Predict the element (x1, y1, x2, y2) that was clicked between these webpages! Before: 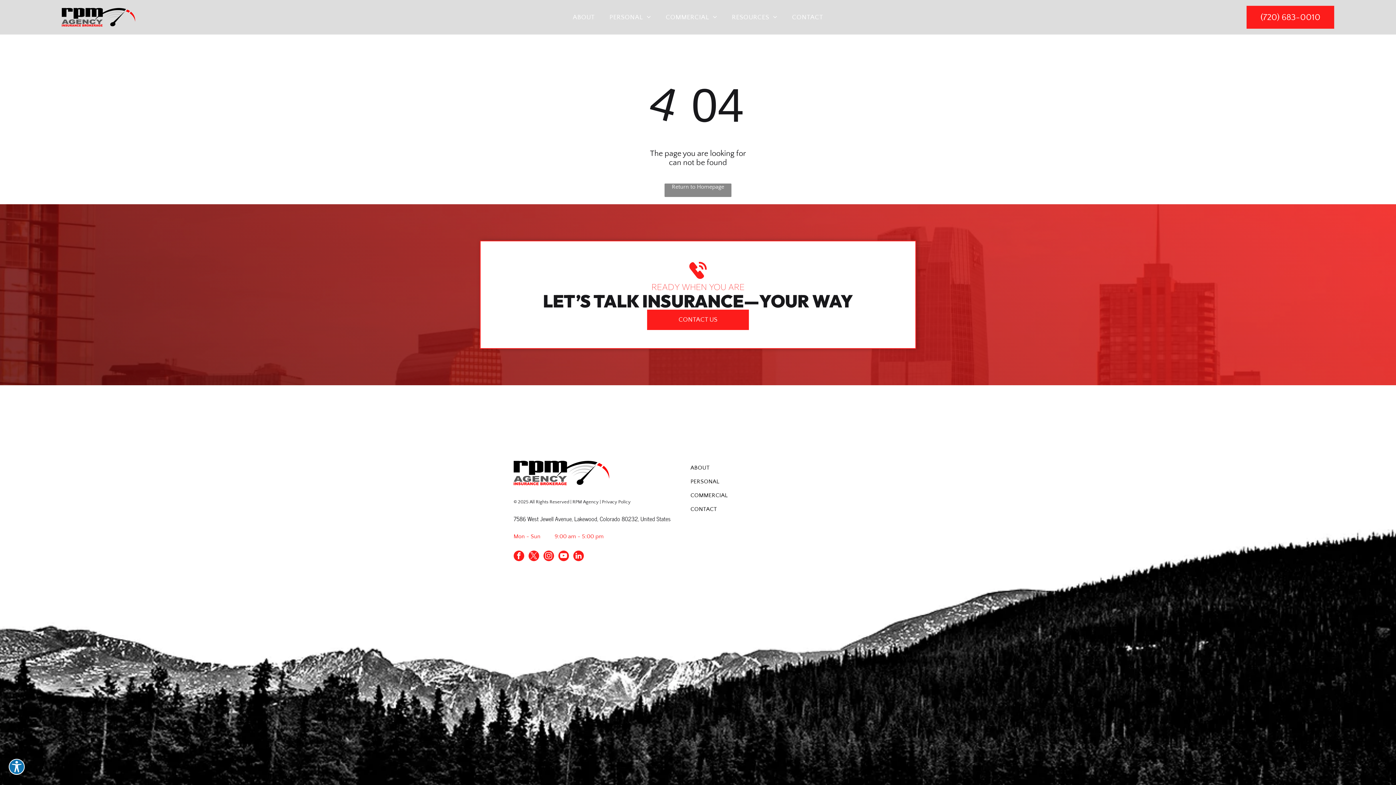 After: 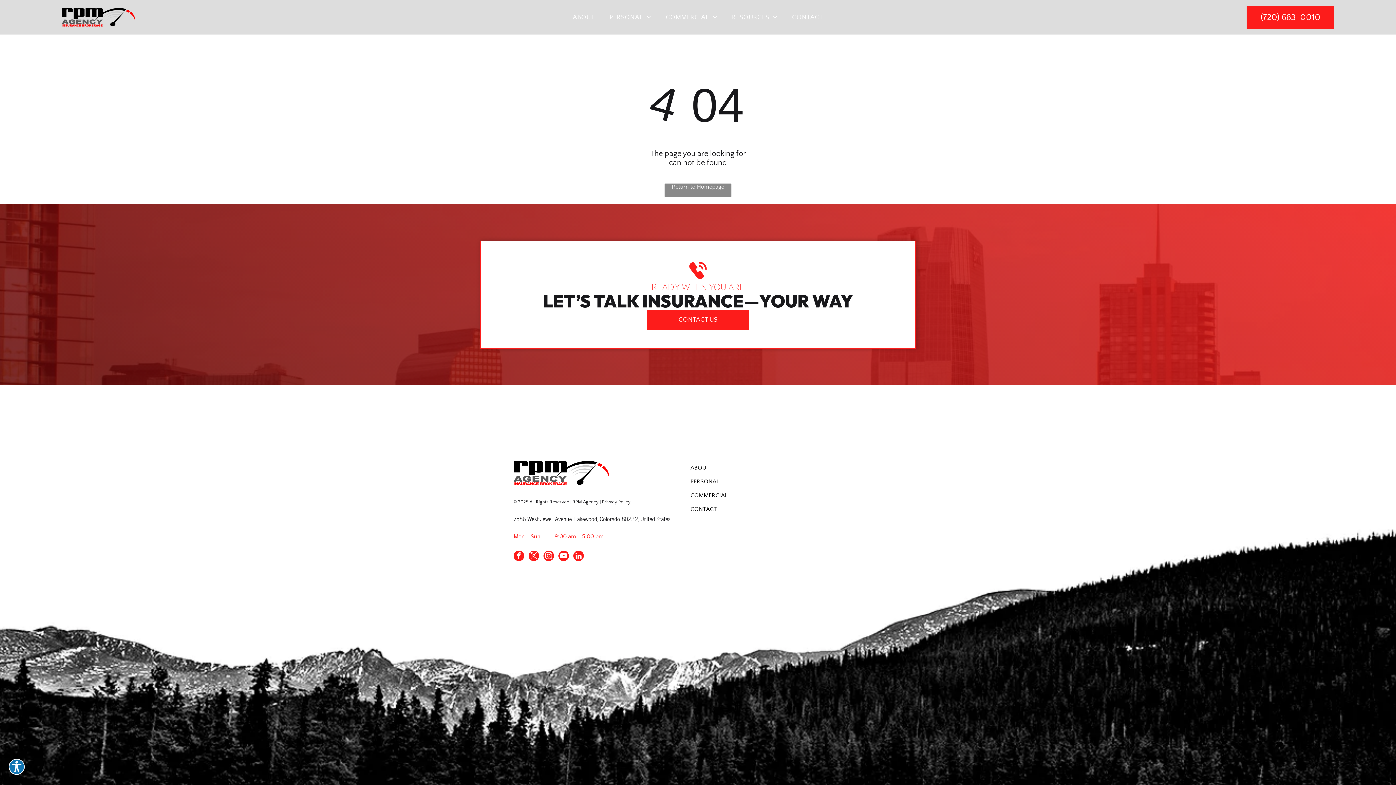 Action: bbox: (558, 550, 569, 563) label: youtube